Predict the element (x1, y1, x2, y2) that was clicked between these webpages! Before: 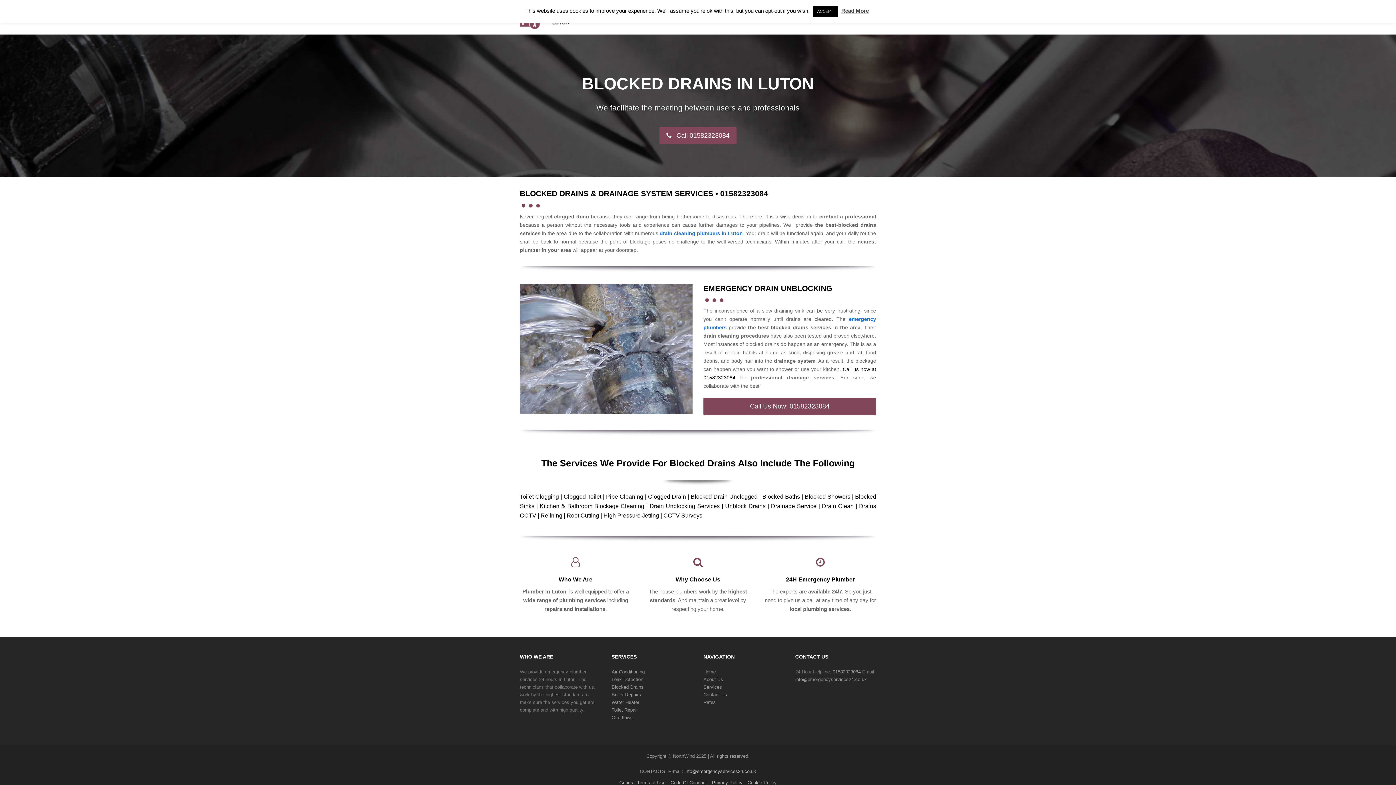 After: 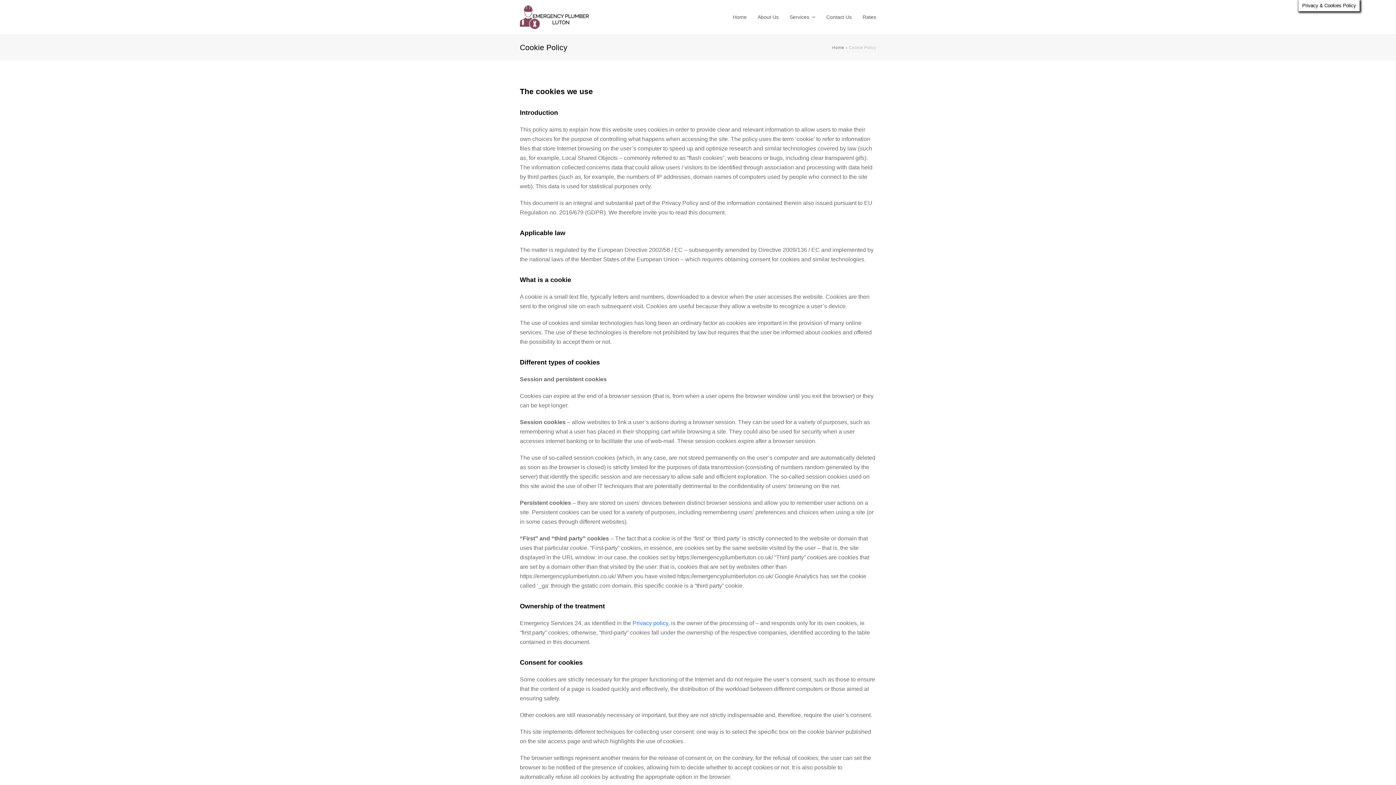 Action: bbox: (747, 780, 776, 785) label: Cookie Policy